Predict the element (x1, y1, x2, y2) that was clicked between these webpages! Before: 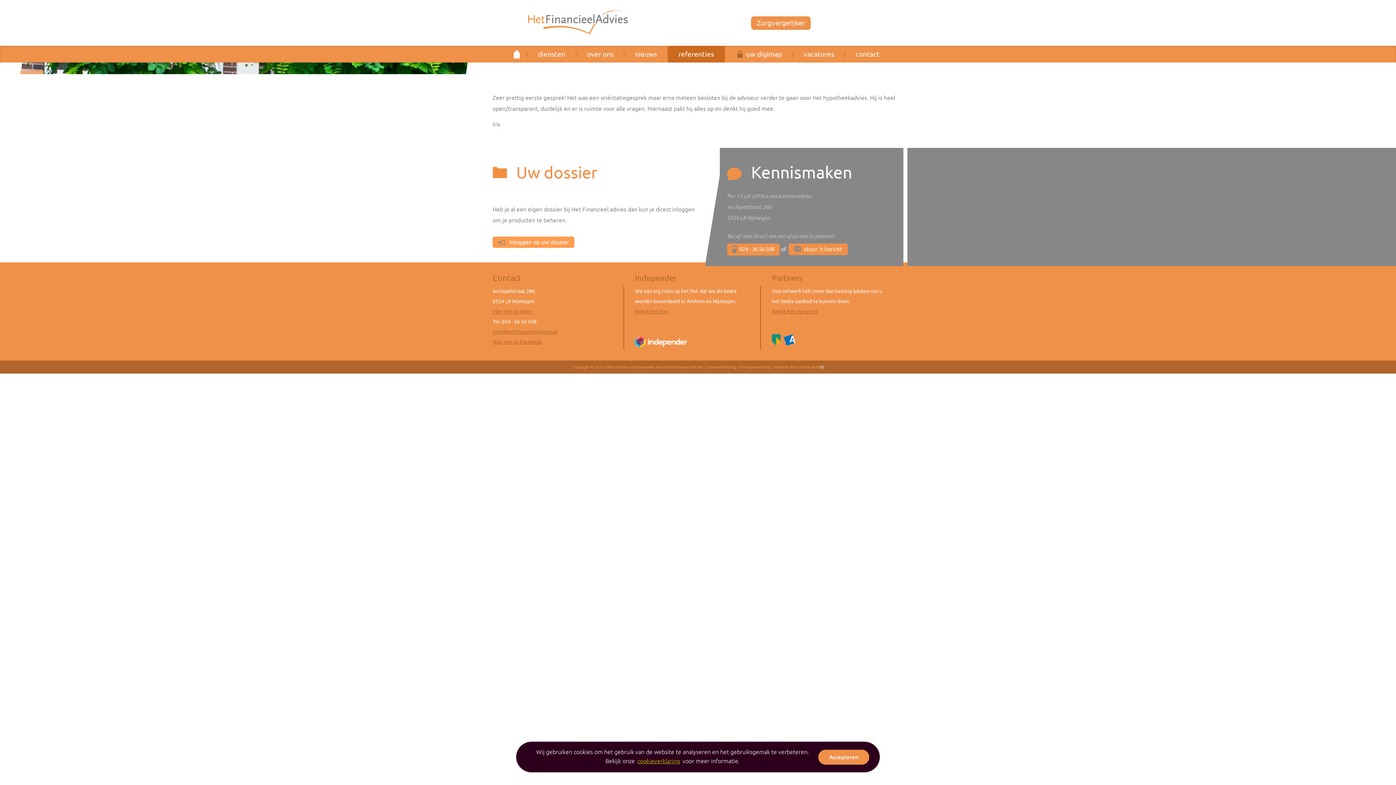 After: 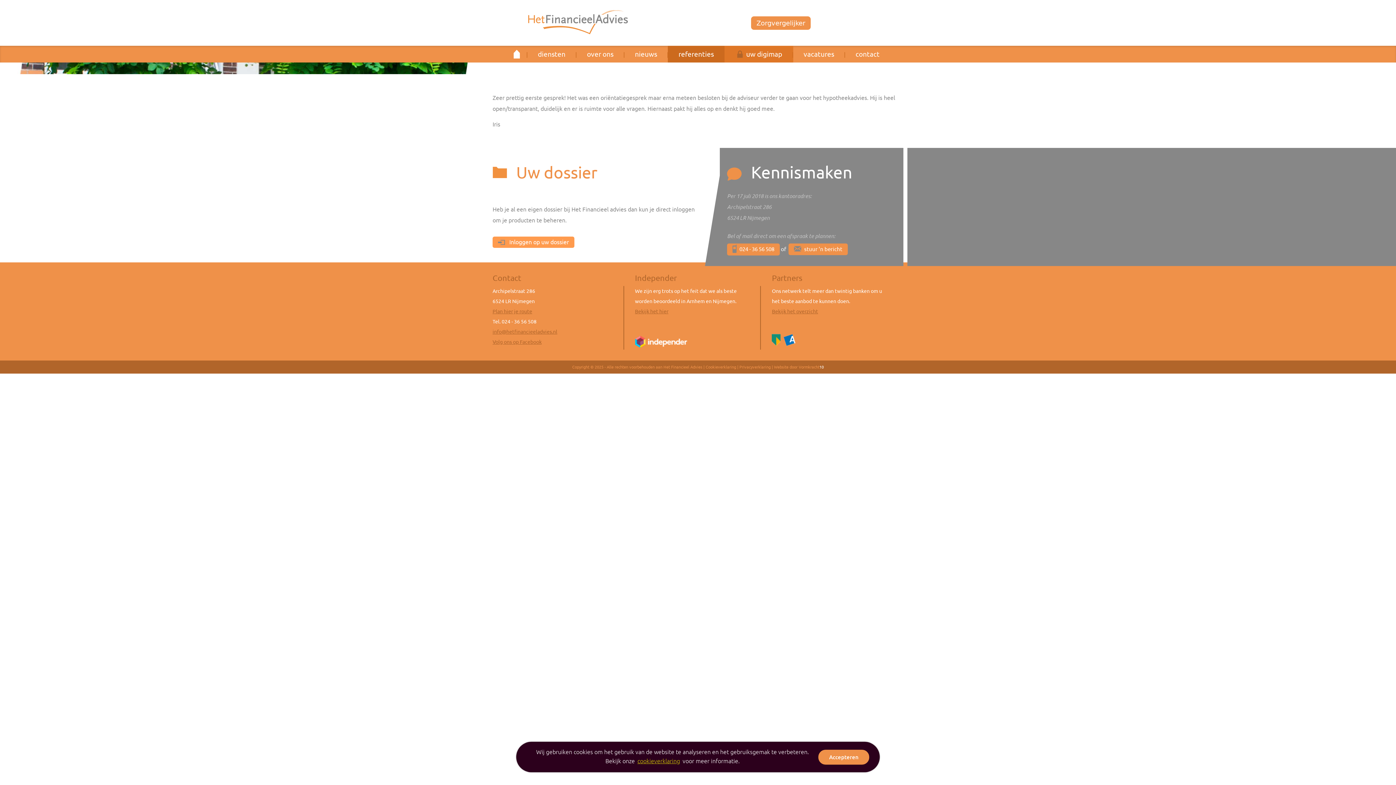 Action: bbox: (731, 45, 796, 62) label: uw digimap